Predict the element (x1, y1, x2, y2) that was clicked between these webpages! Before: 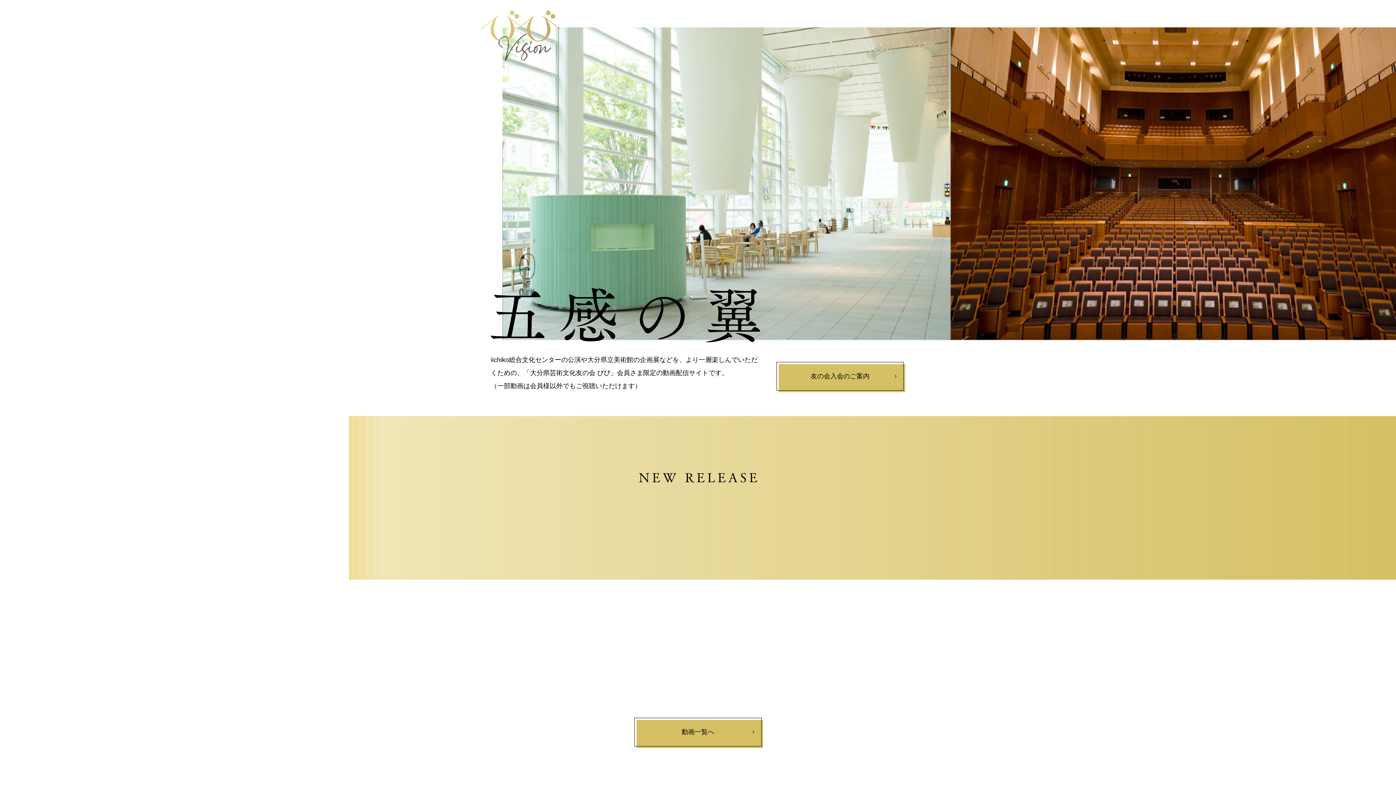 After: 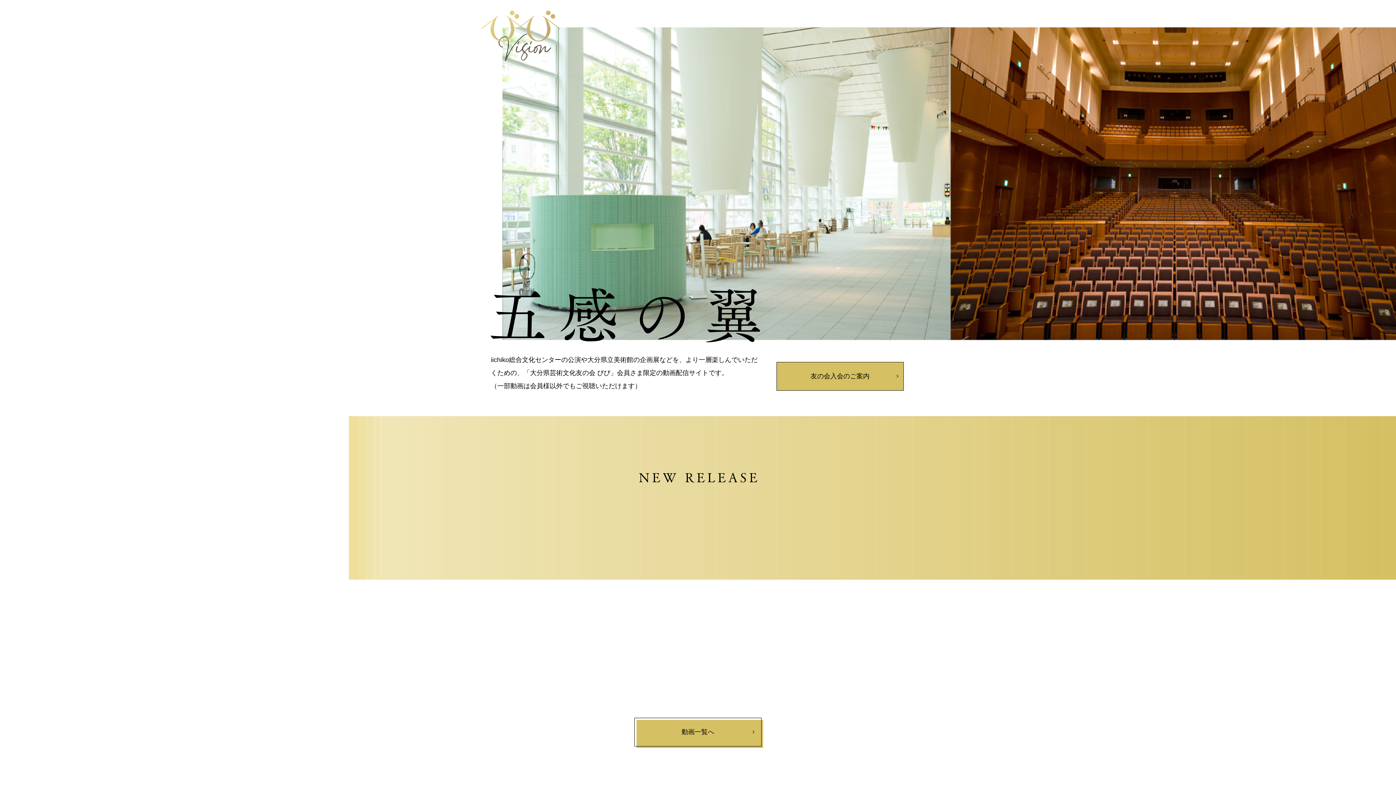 Action: bbox: (776, 362, 904, 391) label: 友の会入会のご案内